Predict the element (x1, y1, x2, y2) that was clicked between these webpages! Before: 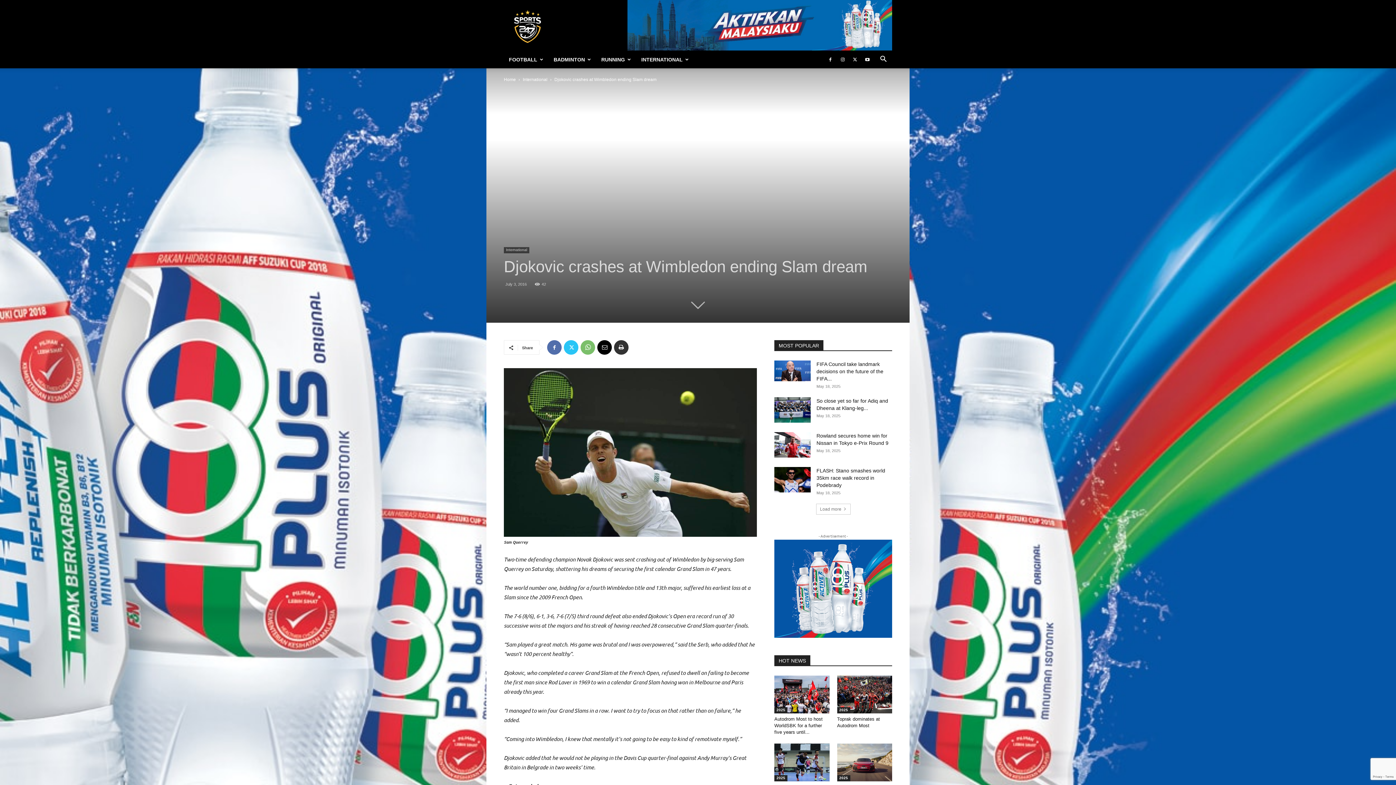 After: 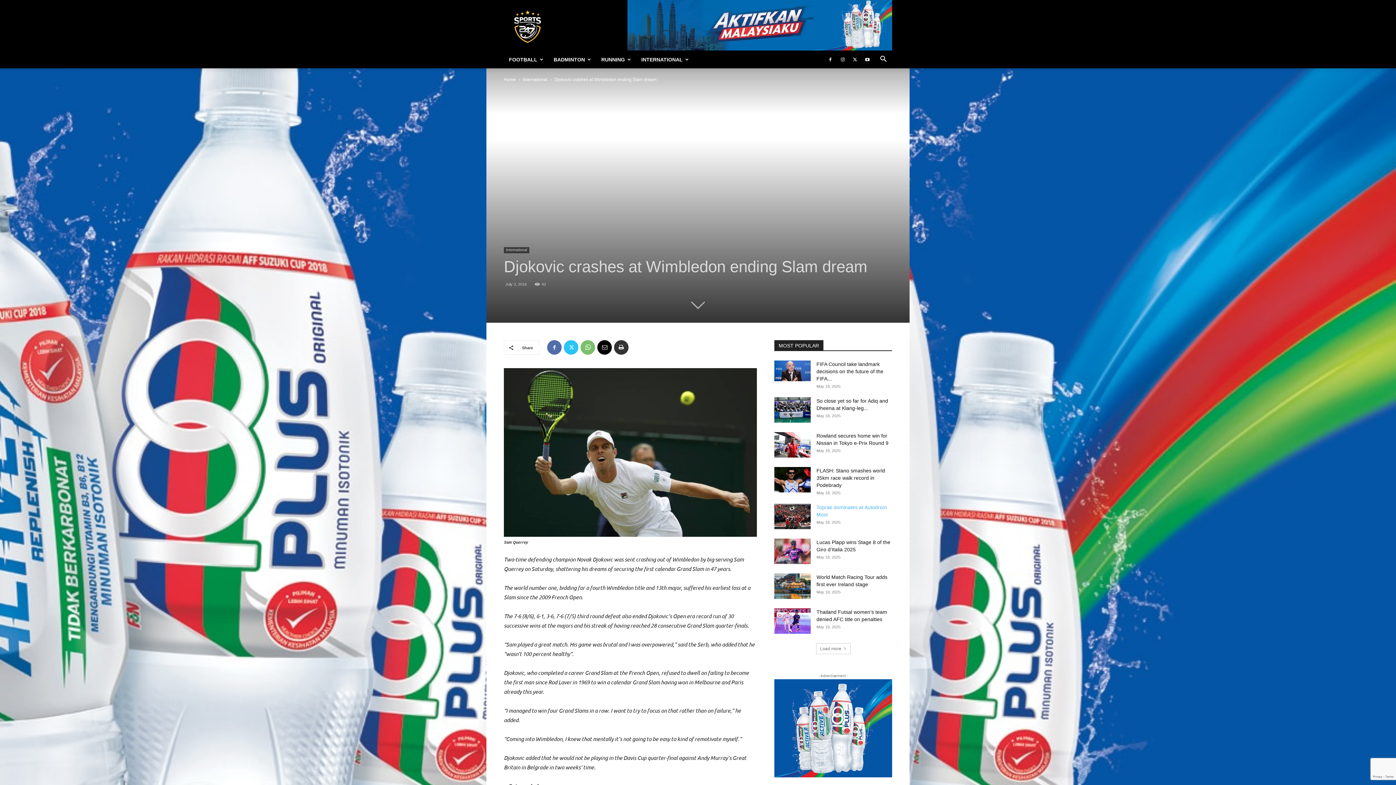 Action: bbox: (816, 504, 850, 514) label: Load more